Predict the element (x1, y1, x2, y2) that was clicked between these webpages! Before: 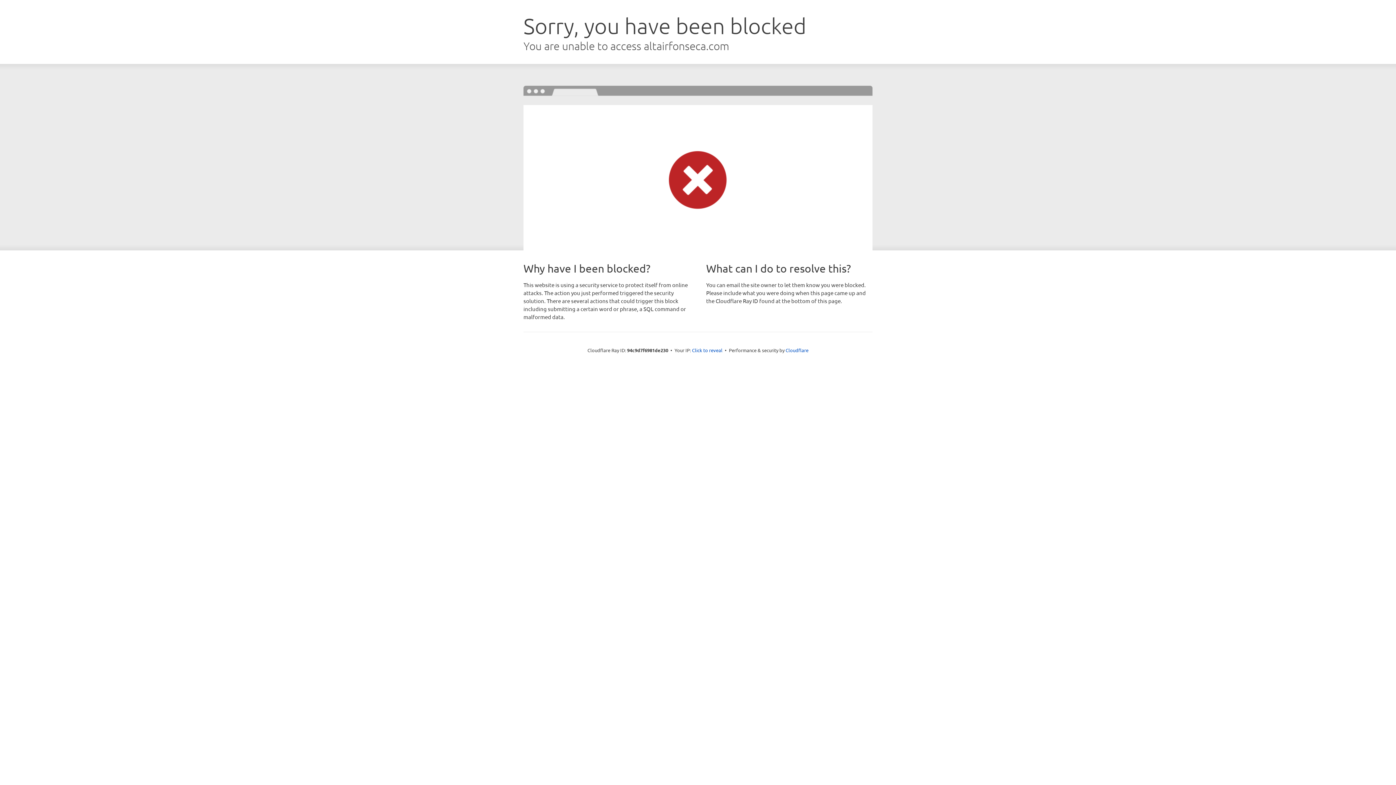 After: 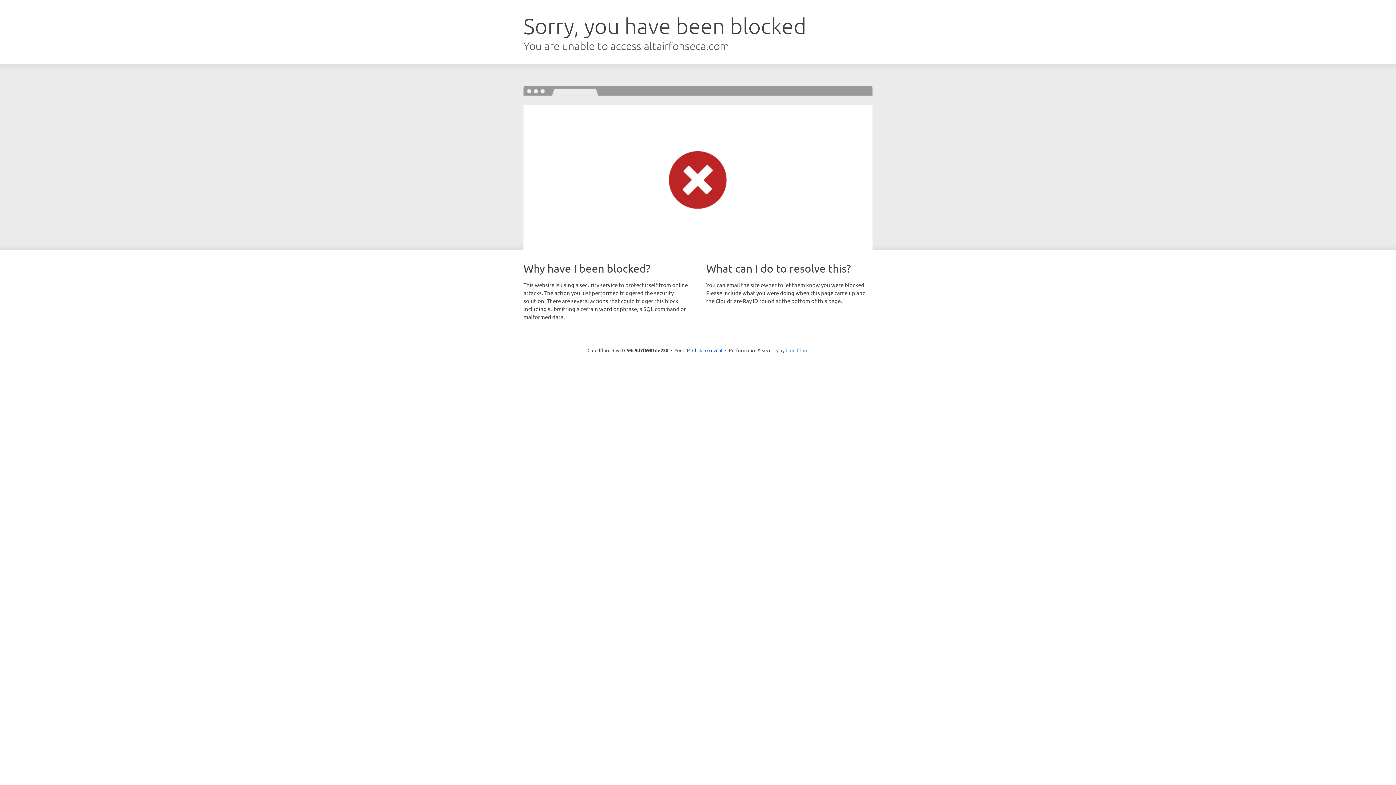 Action: bbox: (785, 347, 808, 353) label: Cloudflare